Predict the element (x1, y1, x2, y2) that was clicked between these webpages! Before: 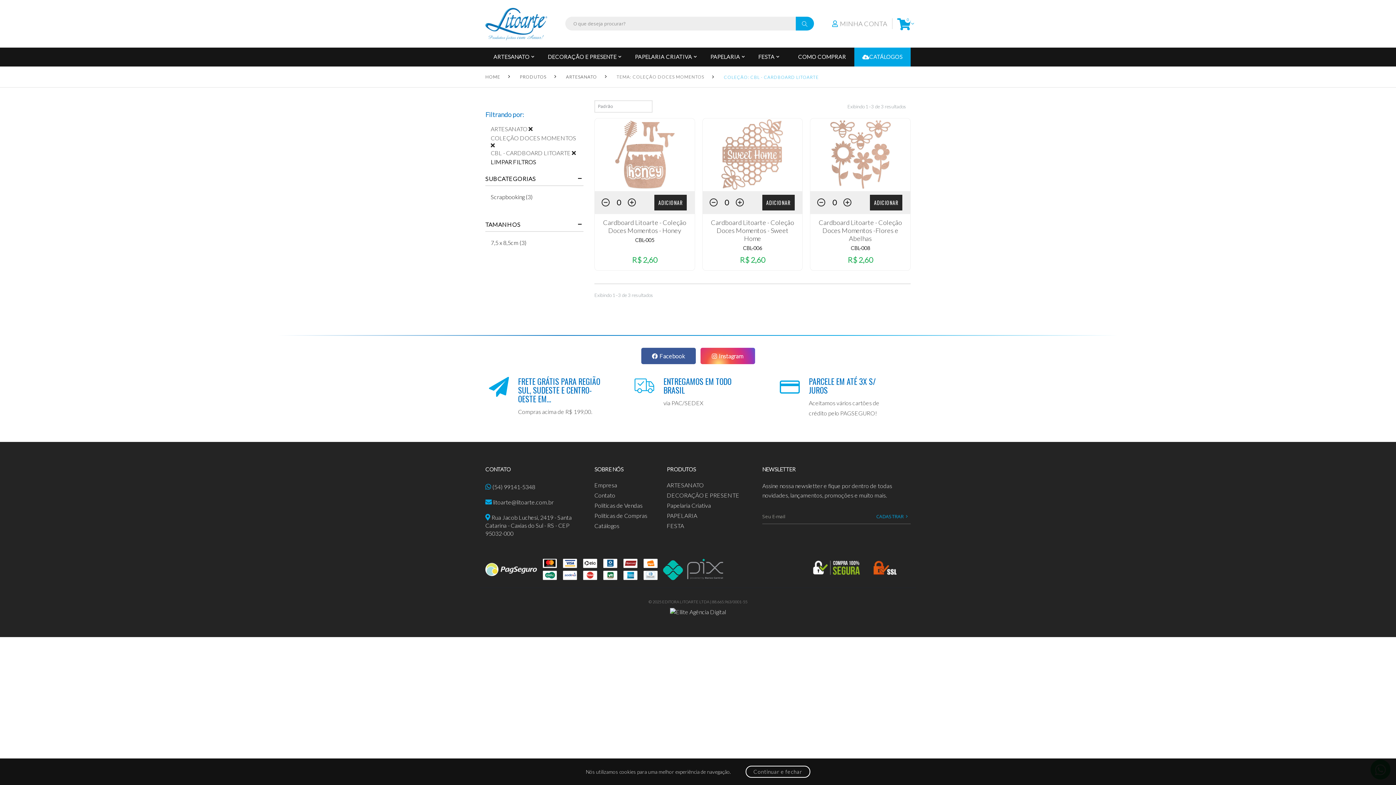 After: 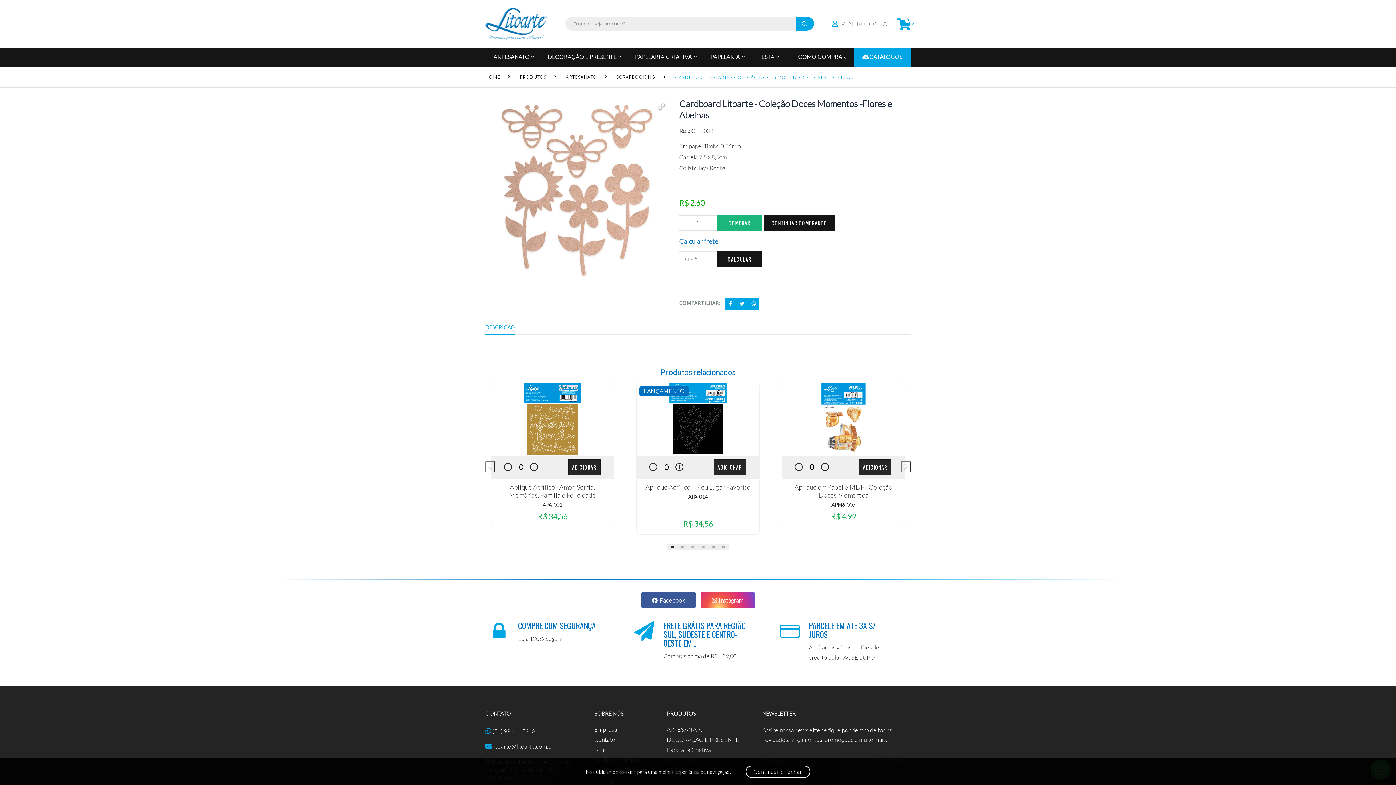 Action: bbox: (810, 118, 910, 191)